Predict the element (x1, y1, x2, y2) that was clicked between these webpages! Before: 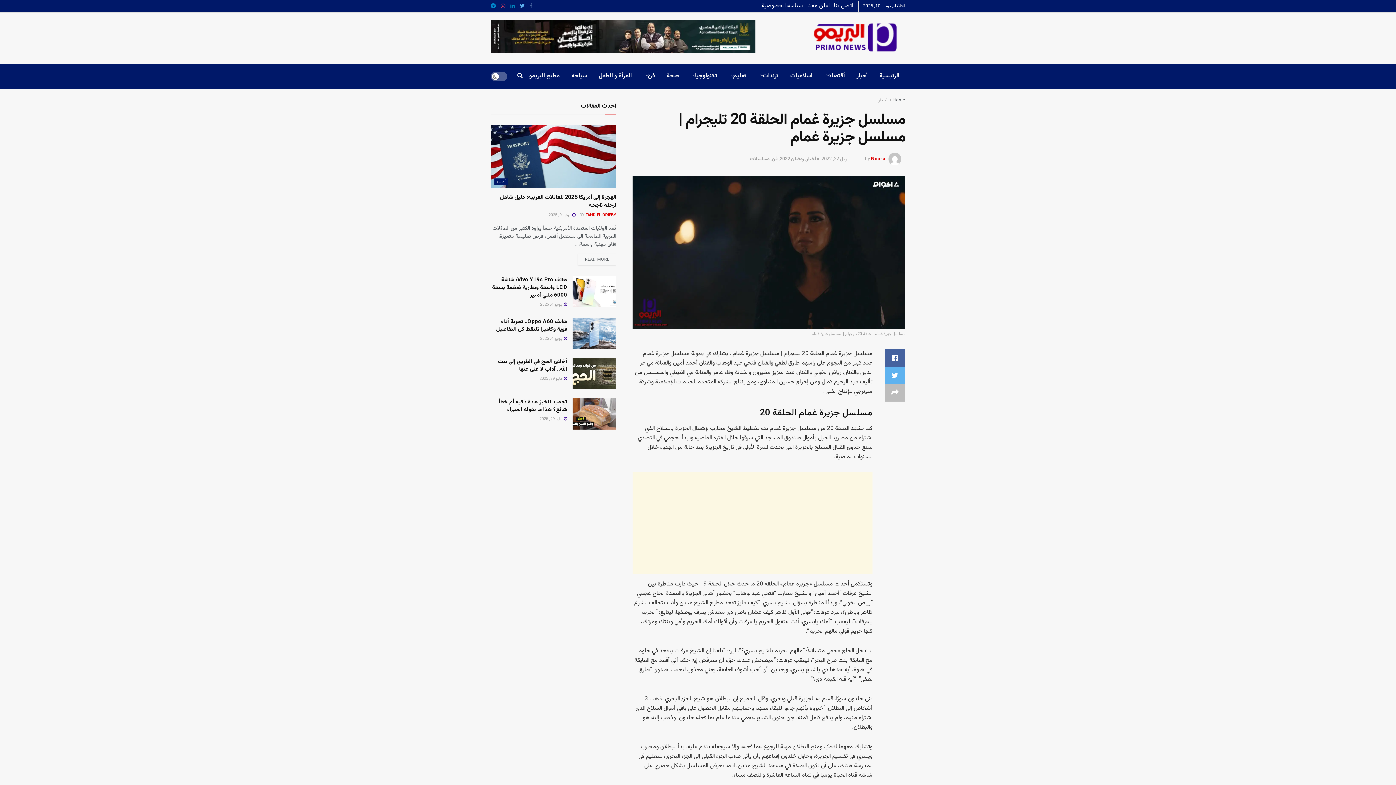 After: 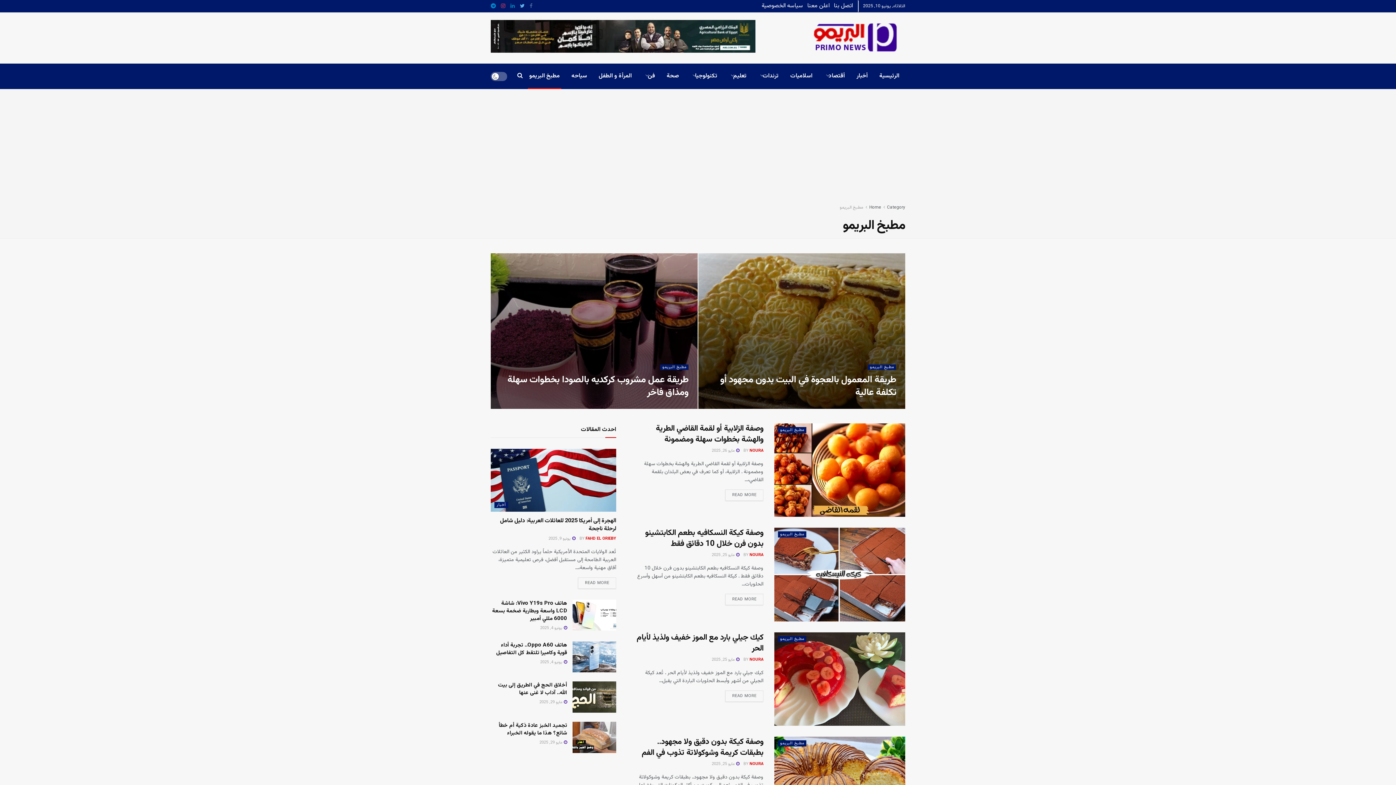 Action: label: مطبخ البريمو bbox: (523, 63, 565, 89)